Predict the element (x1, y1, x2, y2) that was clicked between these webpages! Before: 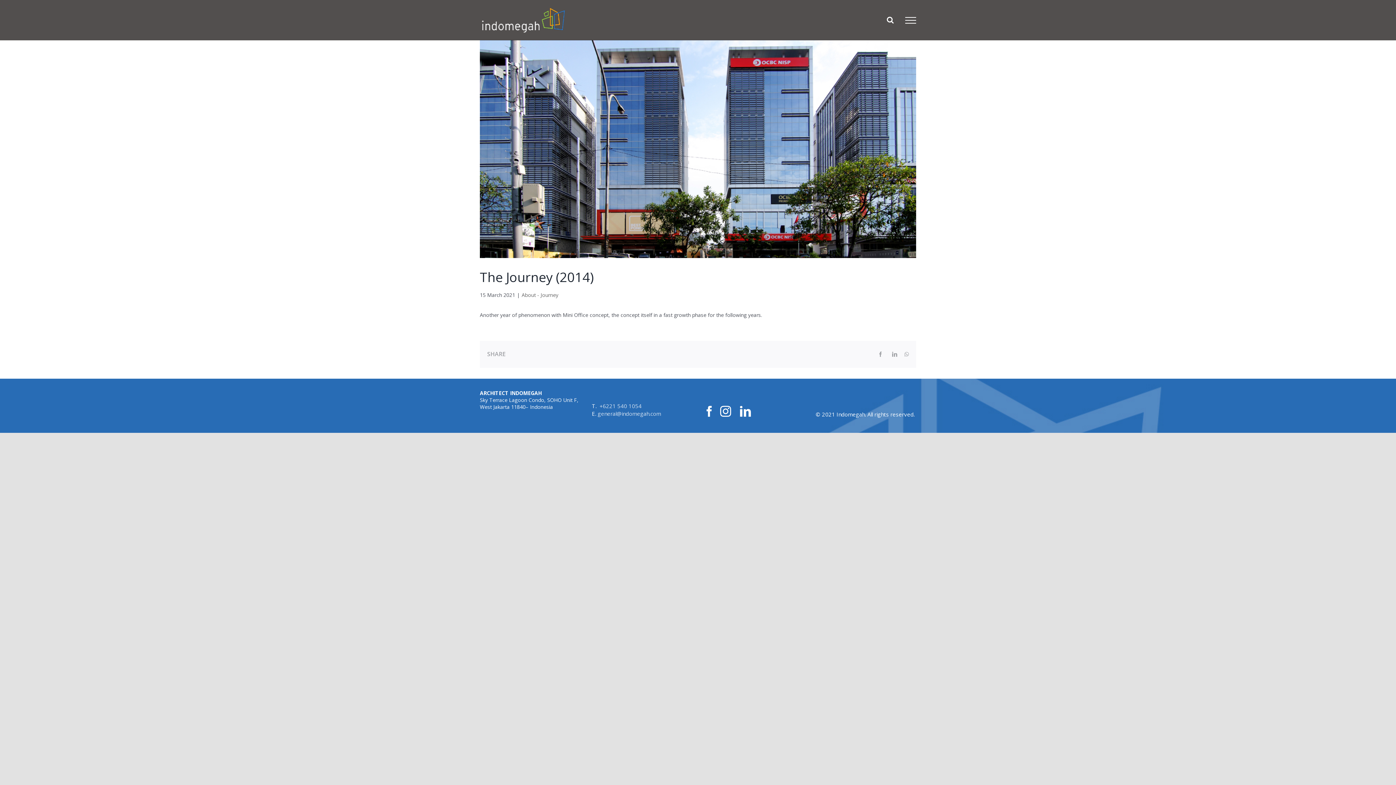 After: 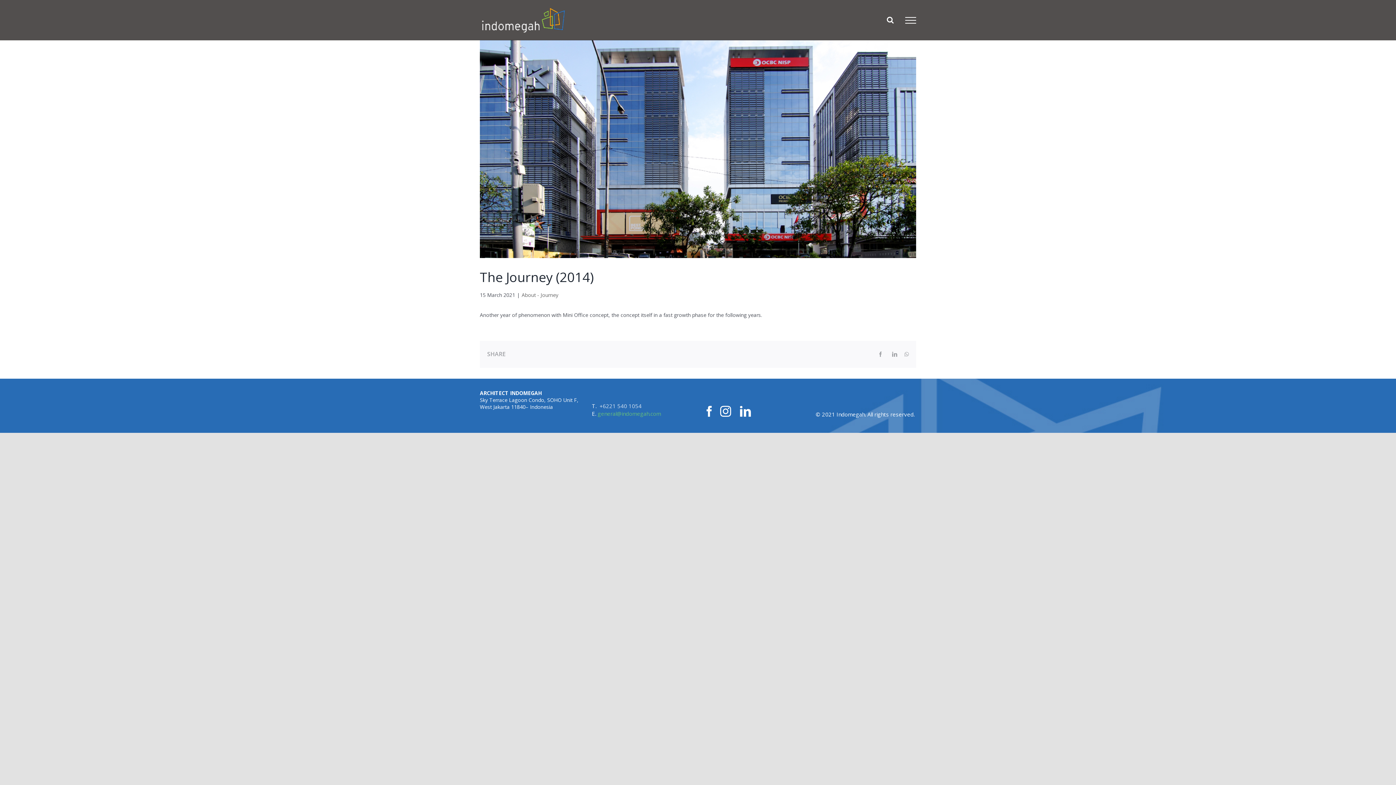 Action: label: general@indomegah.com bbox: (597, 410, 661, 417)